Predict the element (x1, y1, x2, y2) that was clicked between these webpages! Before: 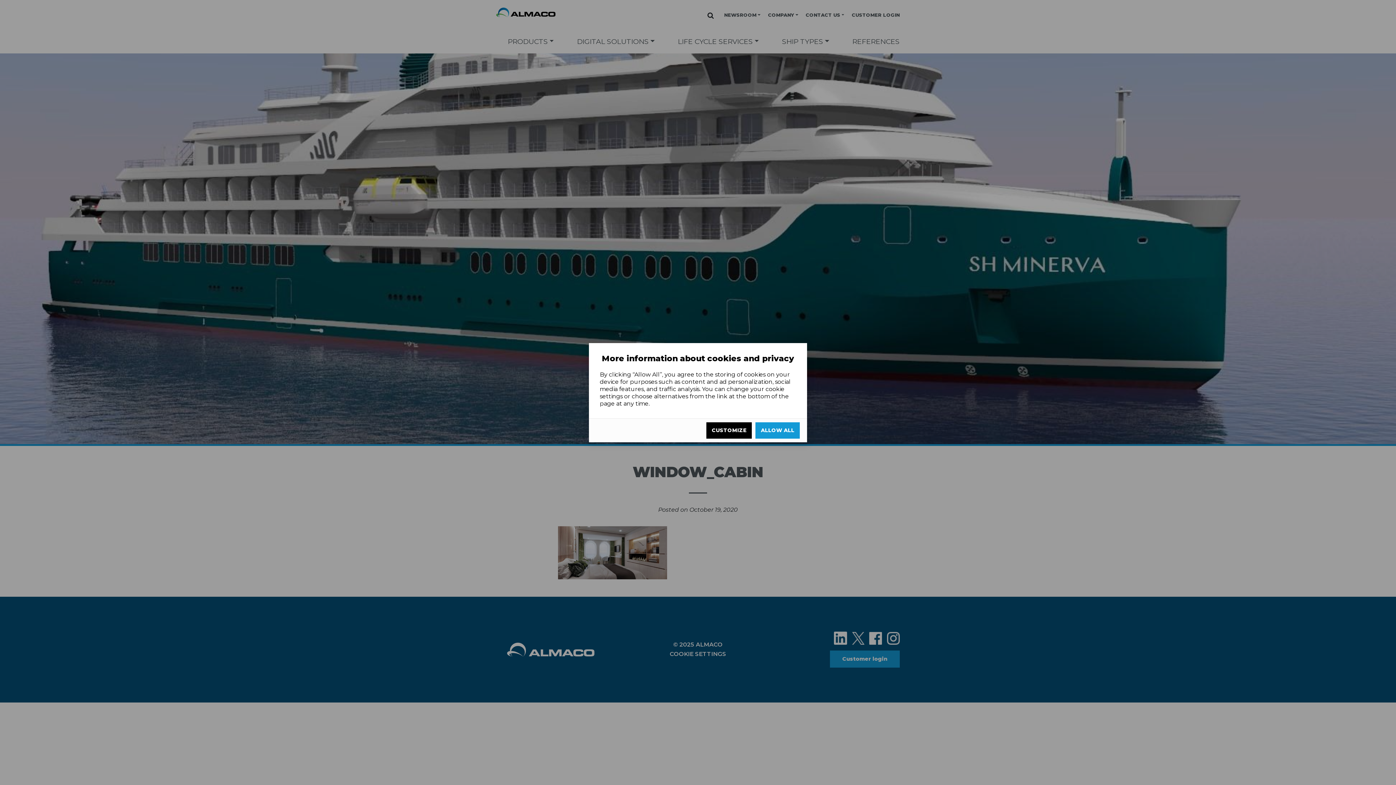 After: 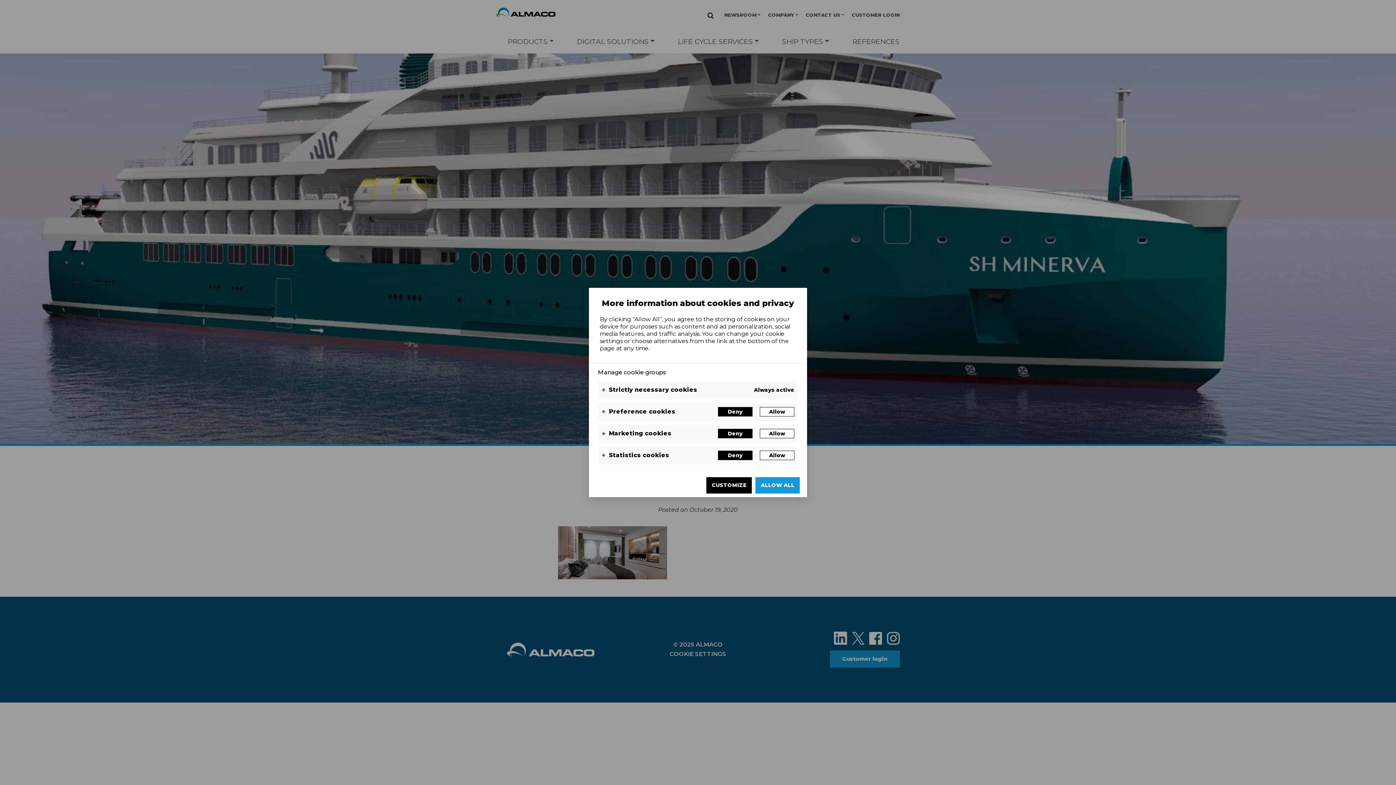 Action: bbox: (706, 422, 752, 438) label: Customize